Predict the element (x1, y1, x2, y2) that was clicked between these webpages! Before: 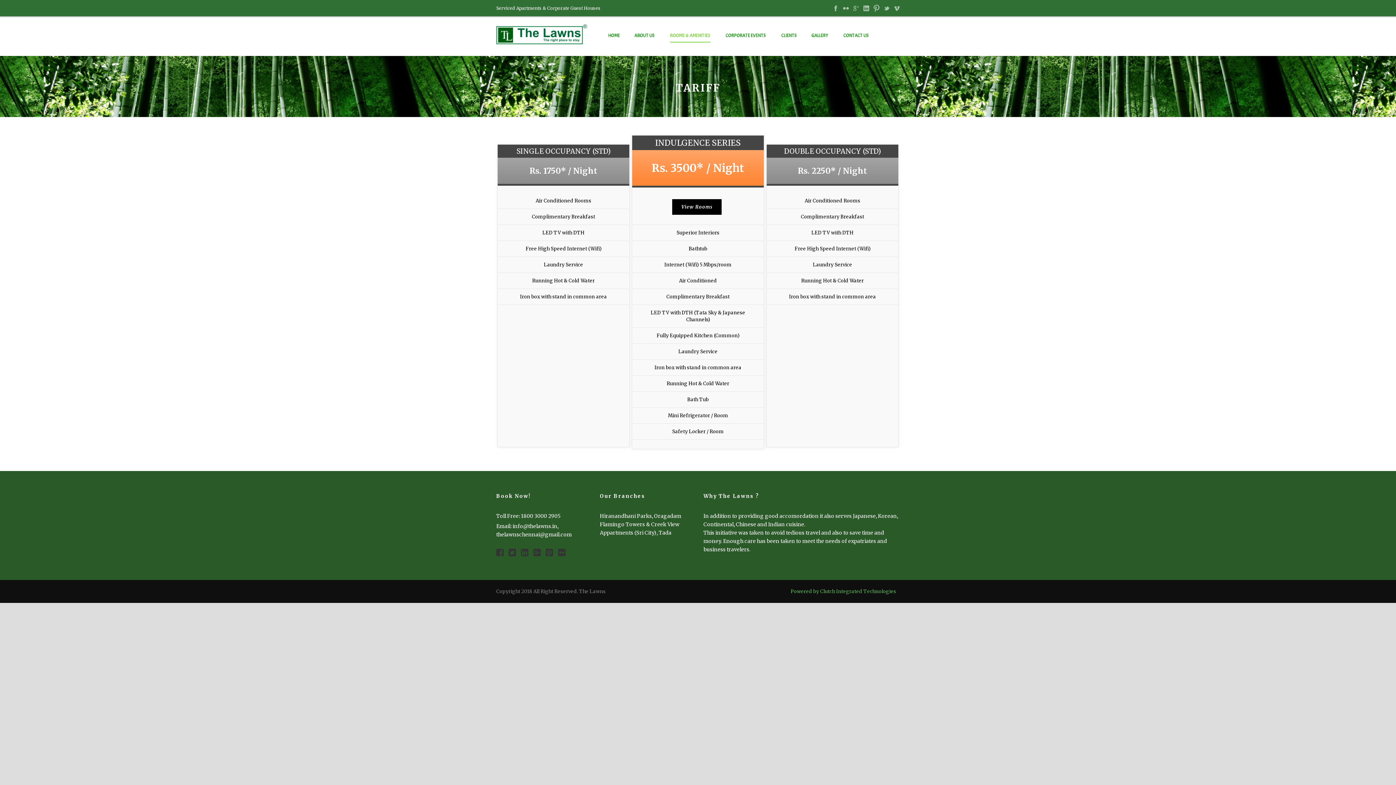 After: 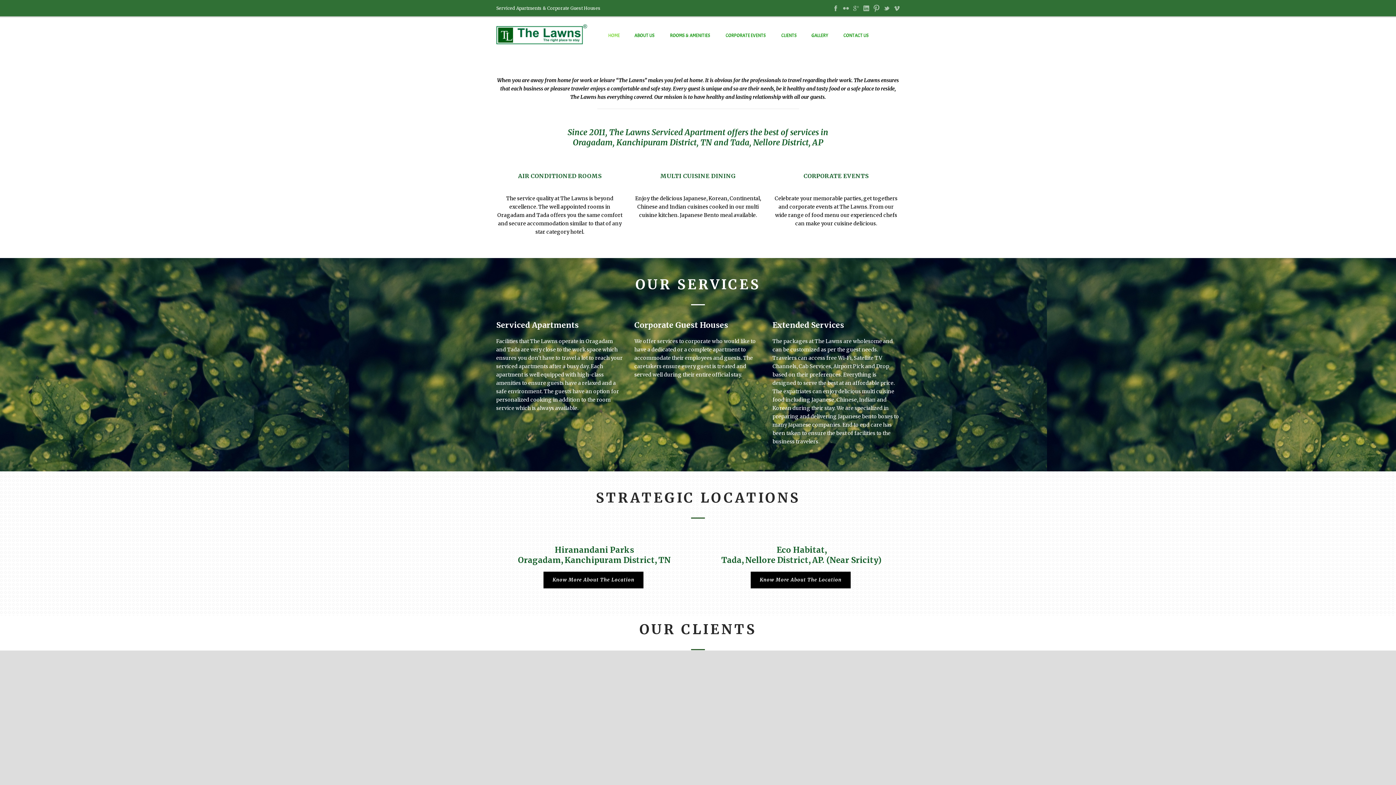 Action: bbox: (496, 30, 587, 37)